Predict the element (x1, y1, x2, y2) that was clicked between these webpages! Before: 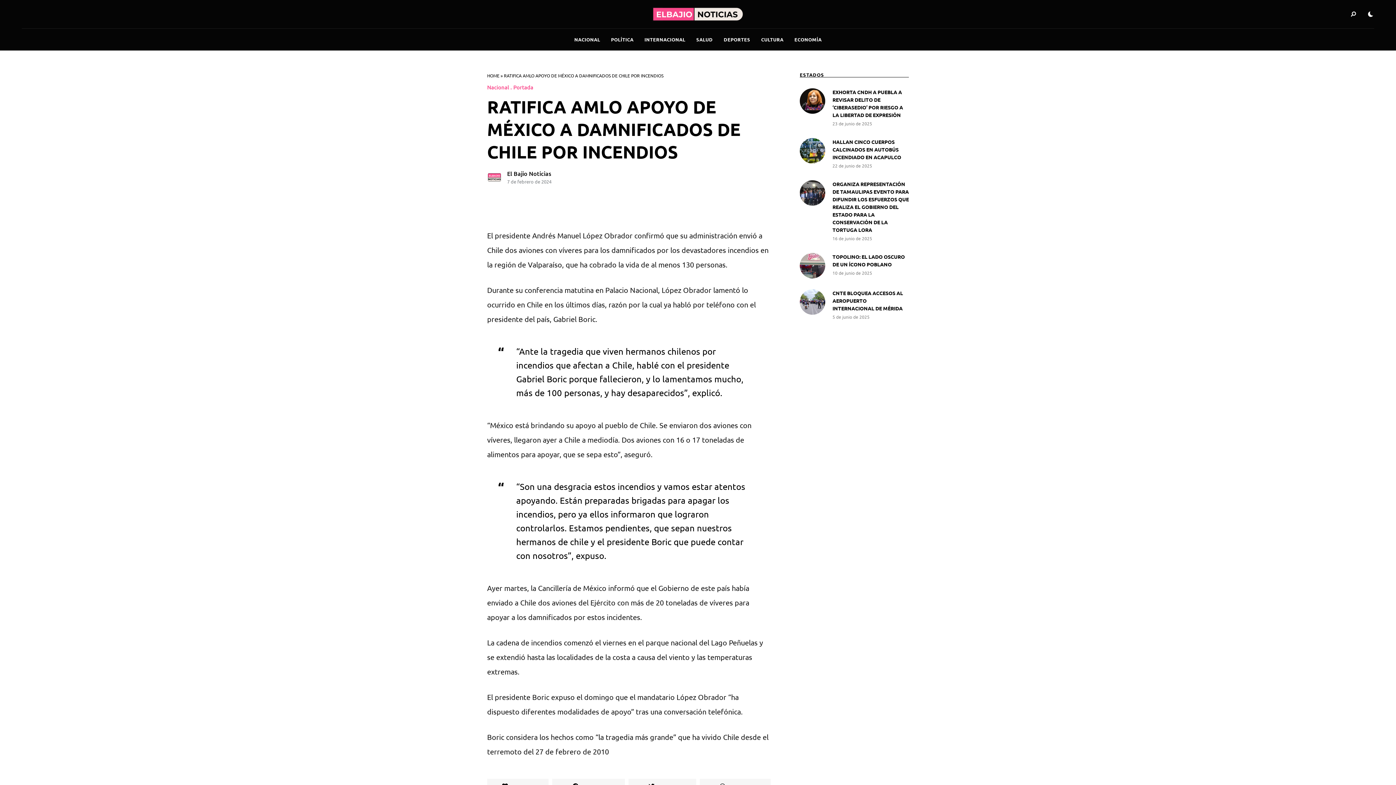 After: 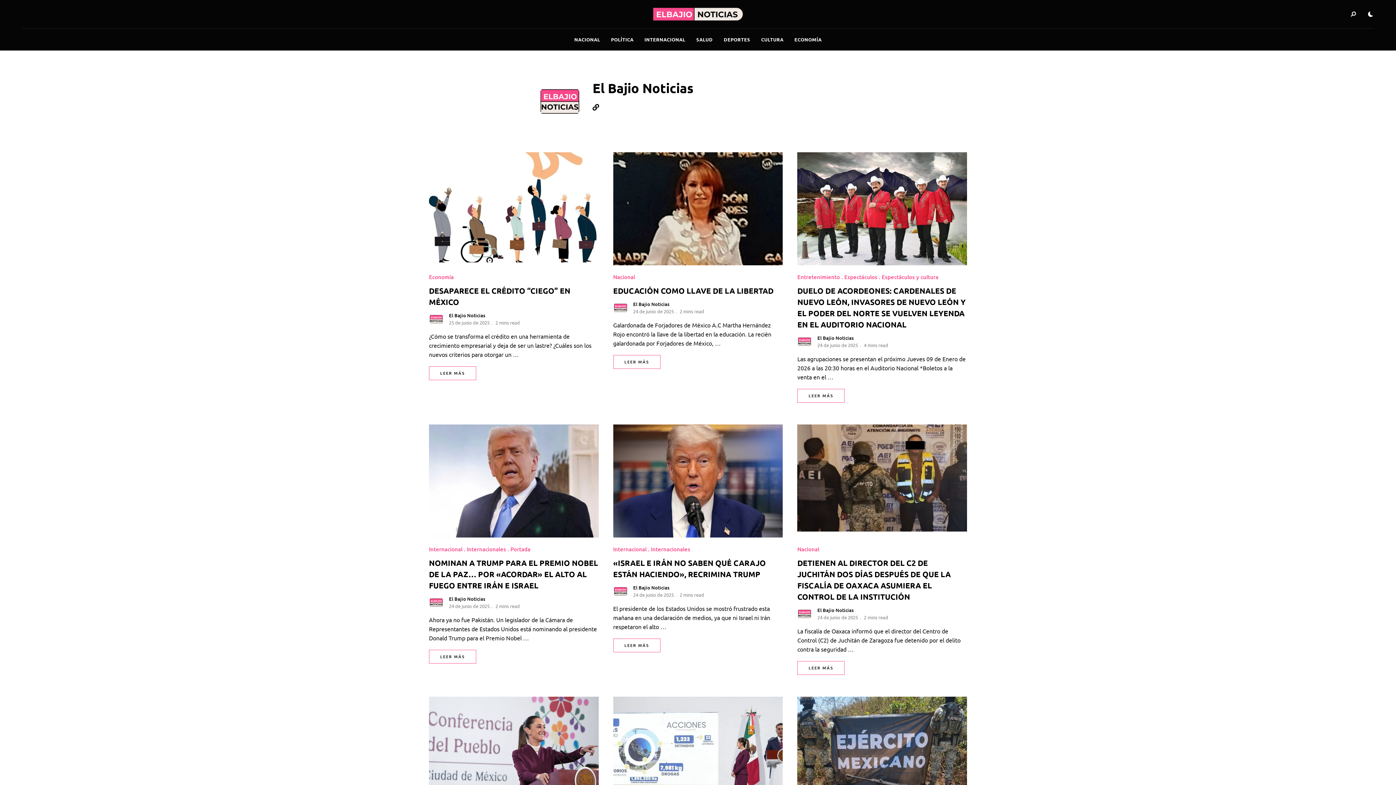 Action: bbox: (507, 169, 551, 177) label: El Bajio Noticias